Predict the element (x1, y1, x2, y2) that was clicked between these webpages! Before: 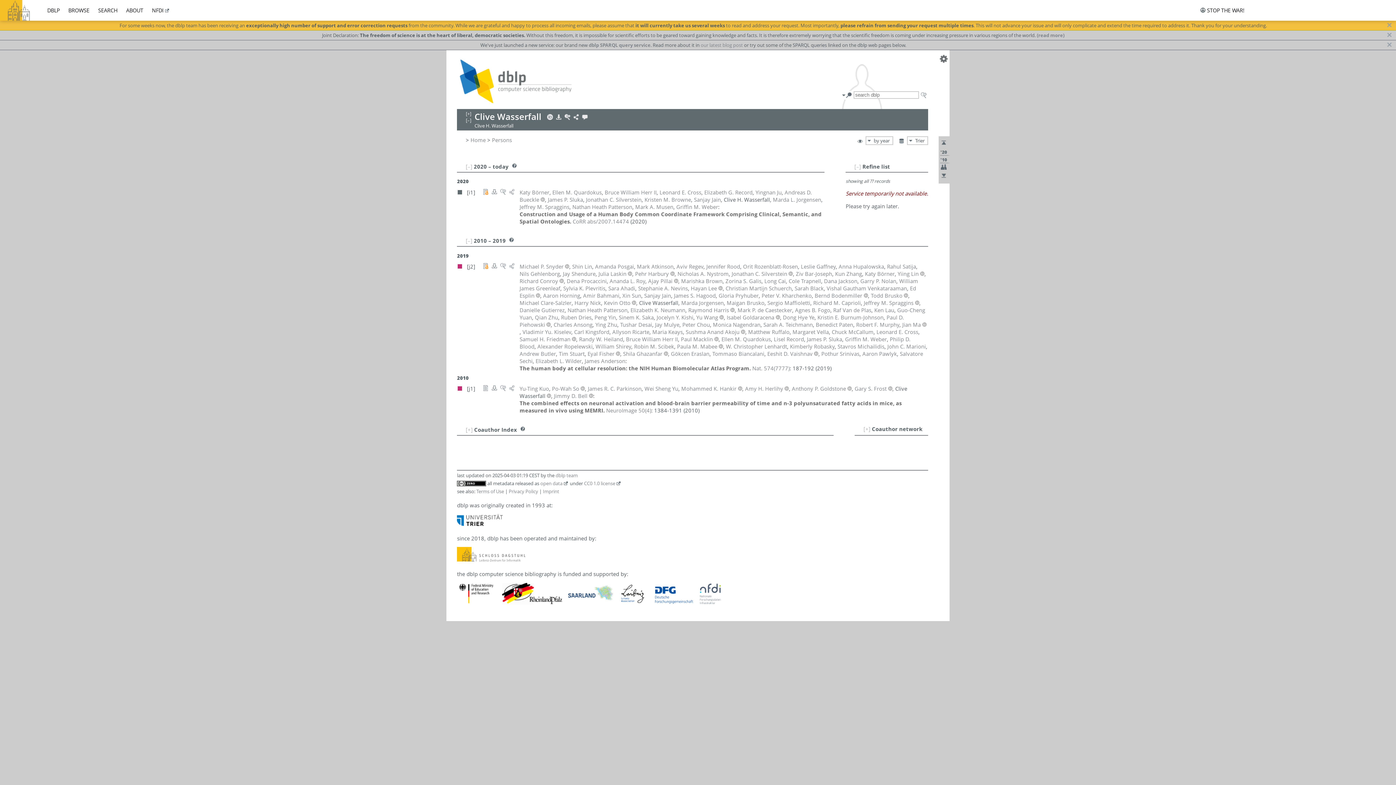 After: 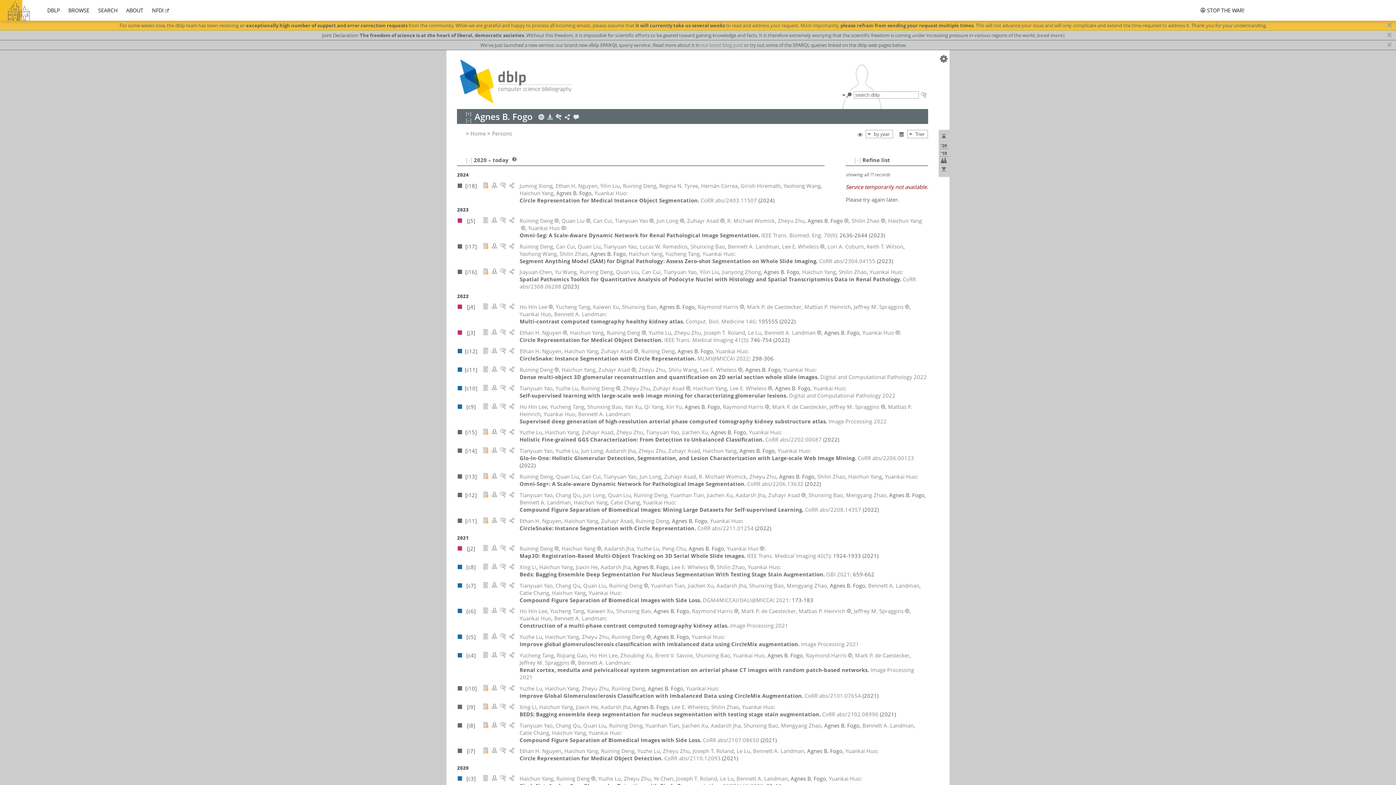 Action: label: Agnes B. Fogo bbox: (795, 306, 830, 313)